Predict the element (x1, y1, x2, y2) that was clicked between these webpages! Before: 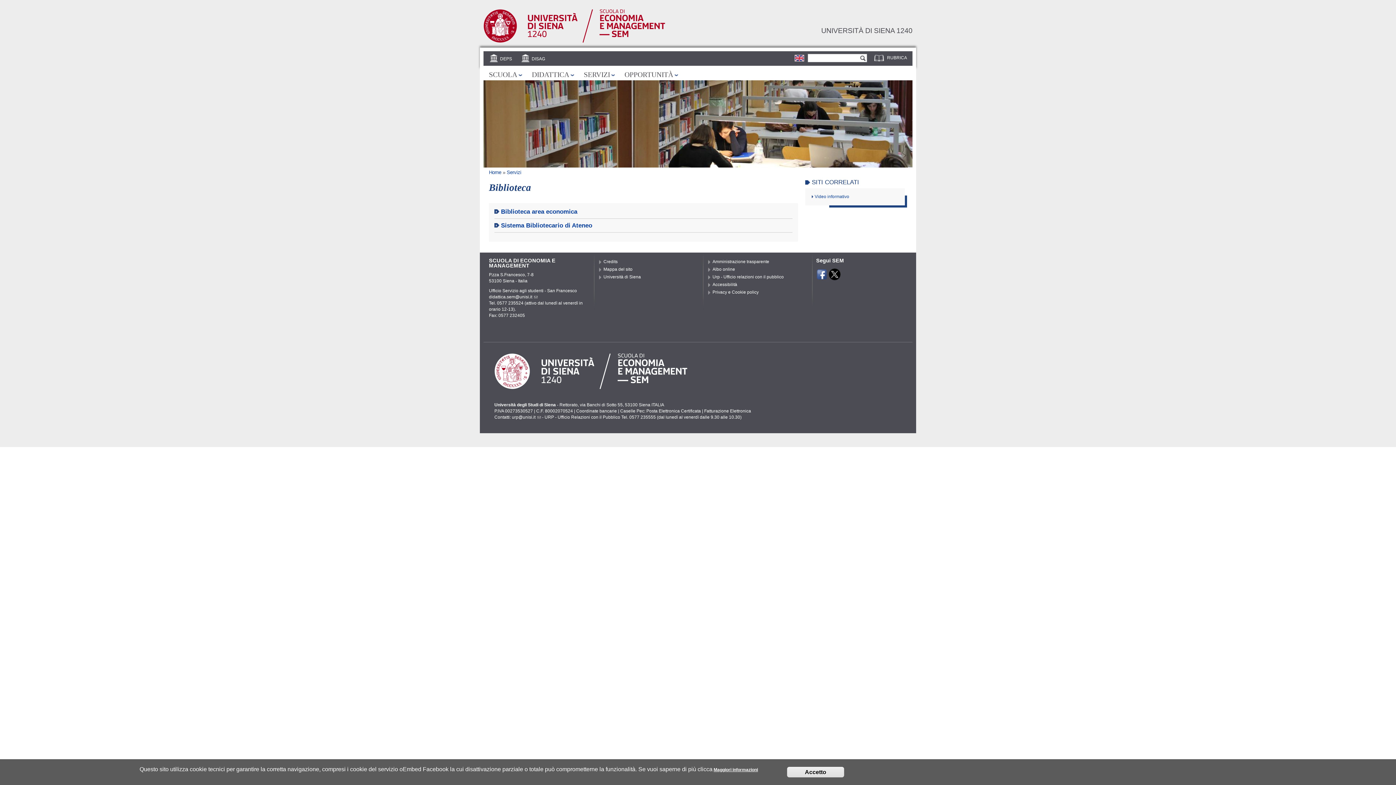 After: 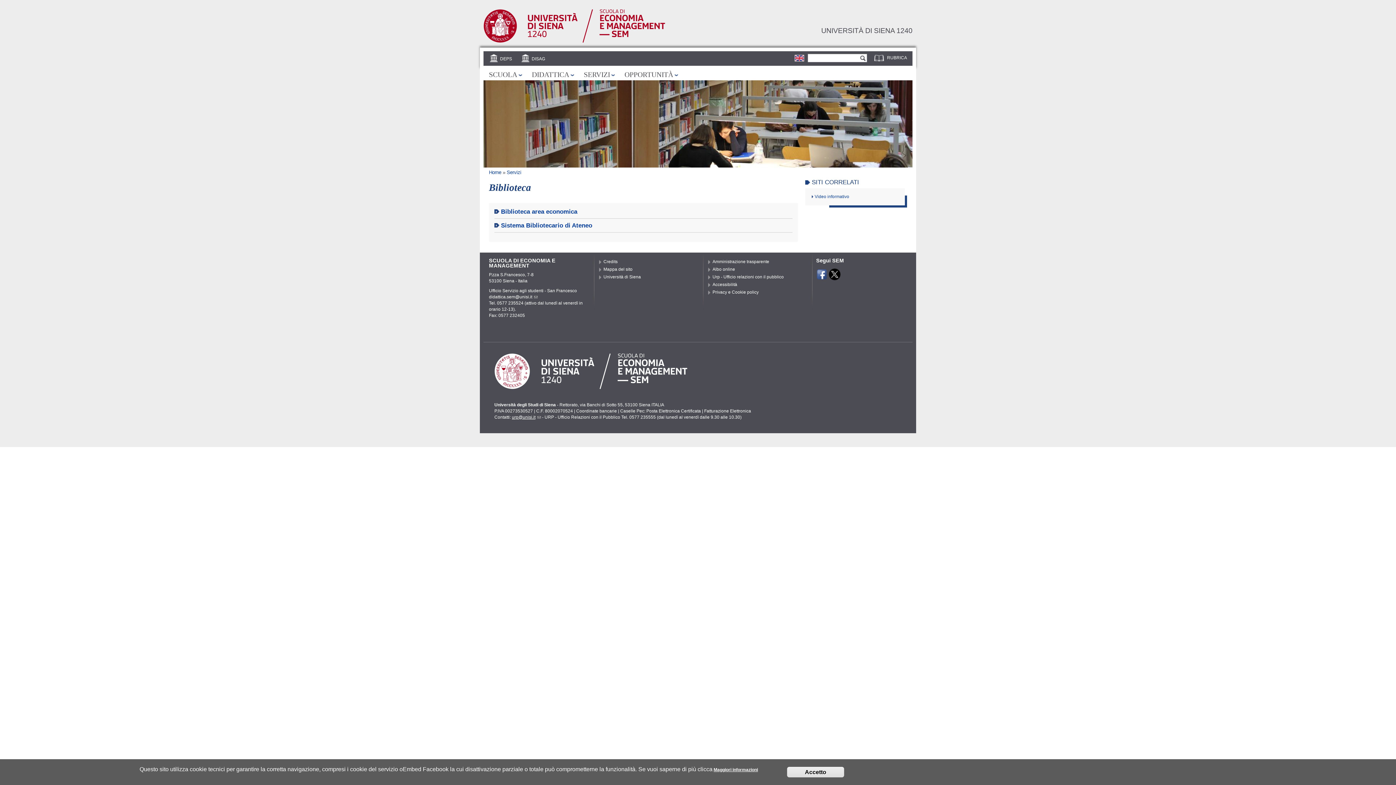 Action: bbox: (512, 414, 541, 419) label: urp@unisi.it